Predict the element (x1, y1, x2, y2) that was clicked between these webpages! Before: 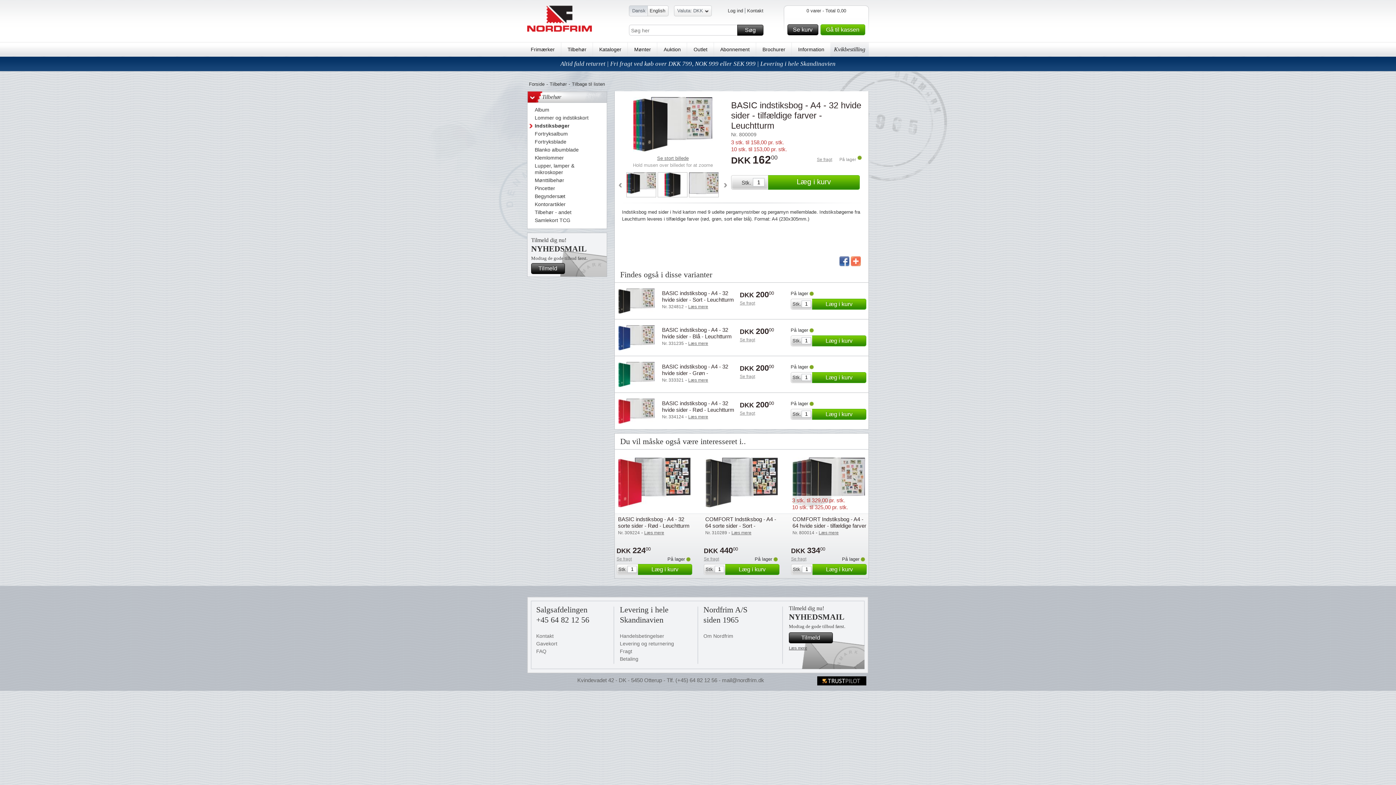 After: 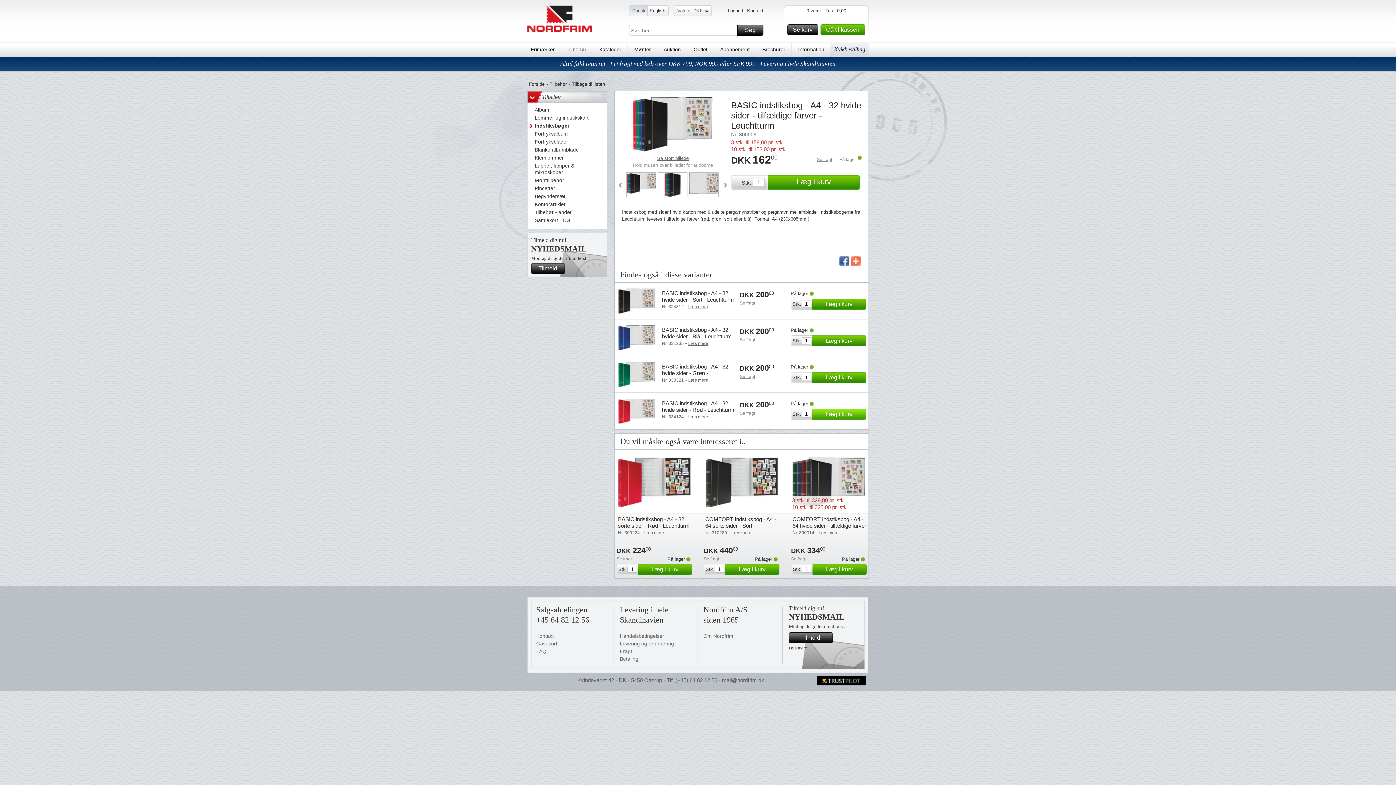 Action: bbox: (812, 409, 864, 420) label: Læg i kurv